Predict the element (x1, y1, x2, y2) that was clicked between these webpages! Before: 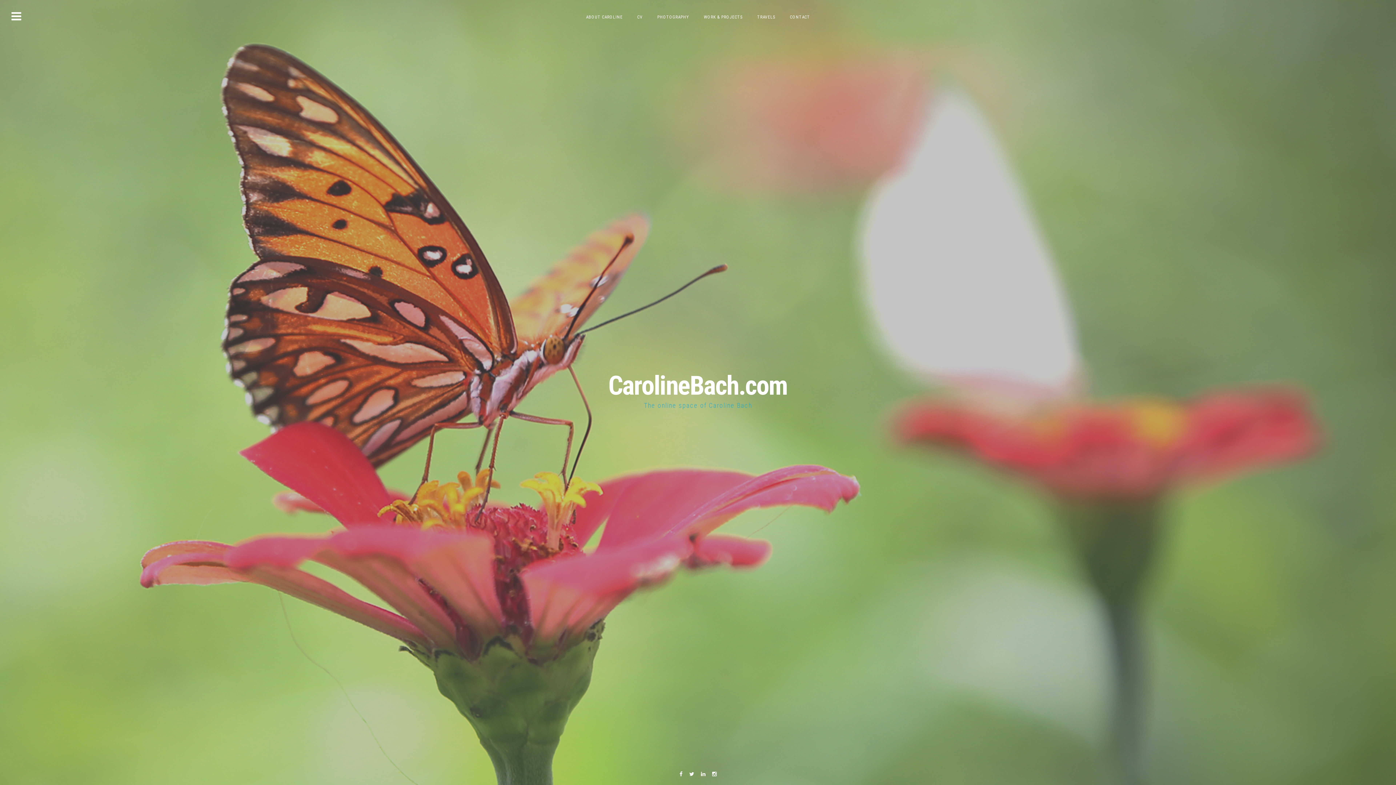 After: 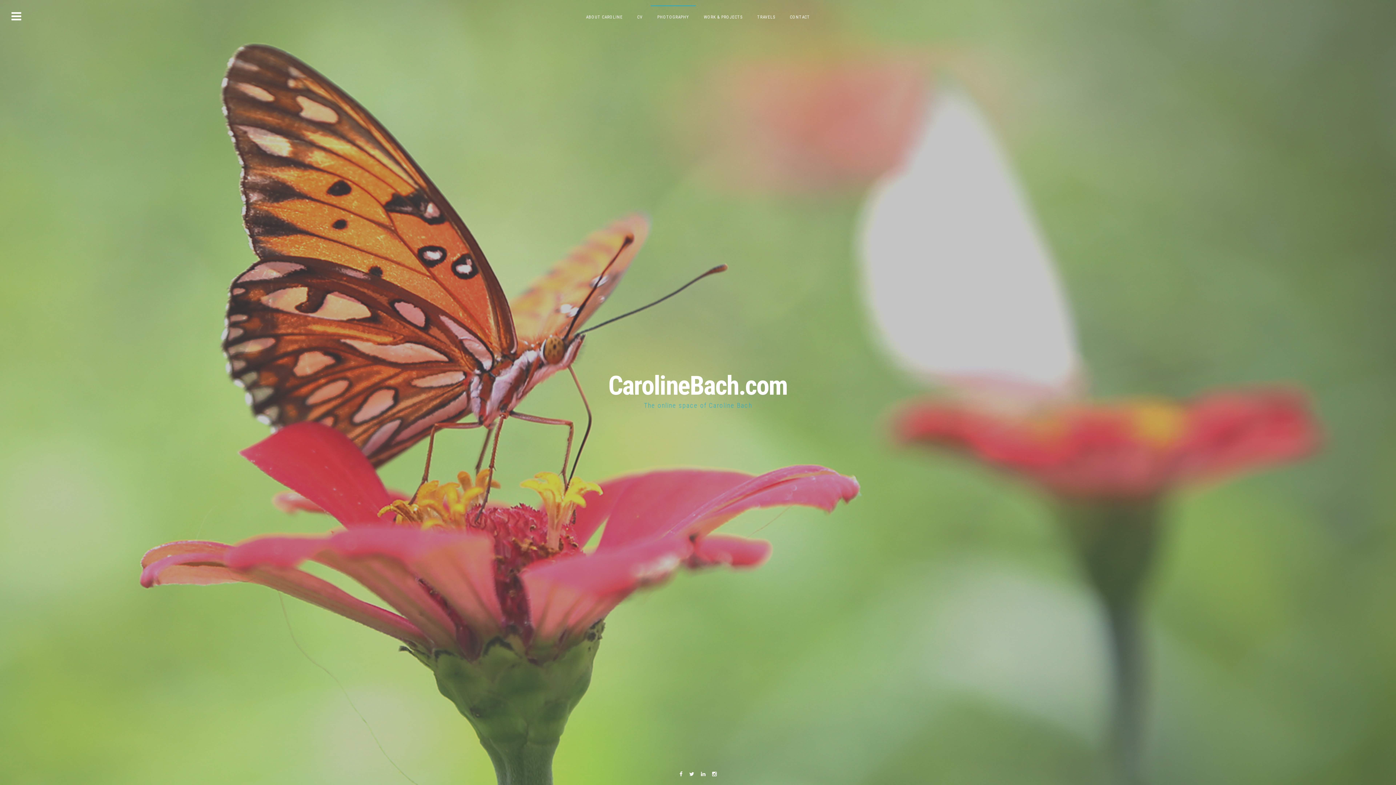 Action: label: PHOTOGRAPHY bbox: (650, 5, 696, 28)